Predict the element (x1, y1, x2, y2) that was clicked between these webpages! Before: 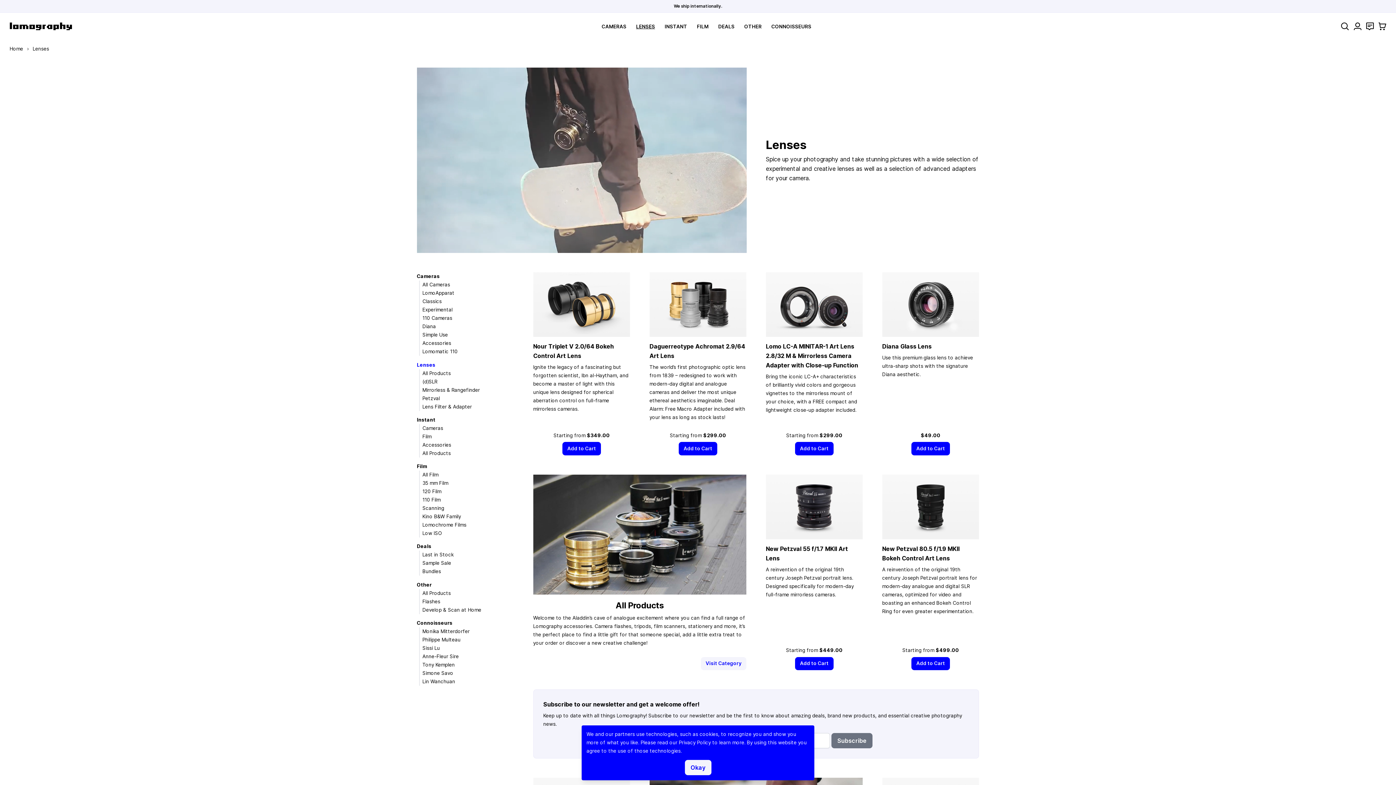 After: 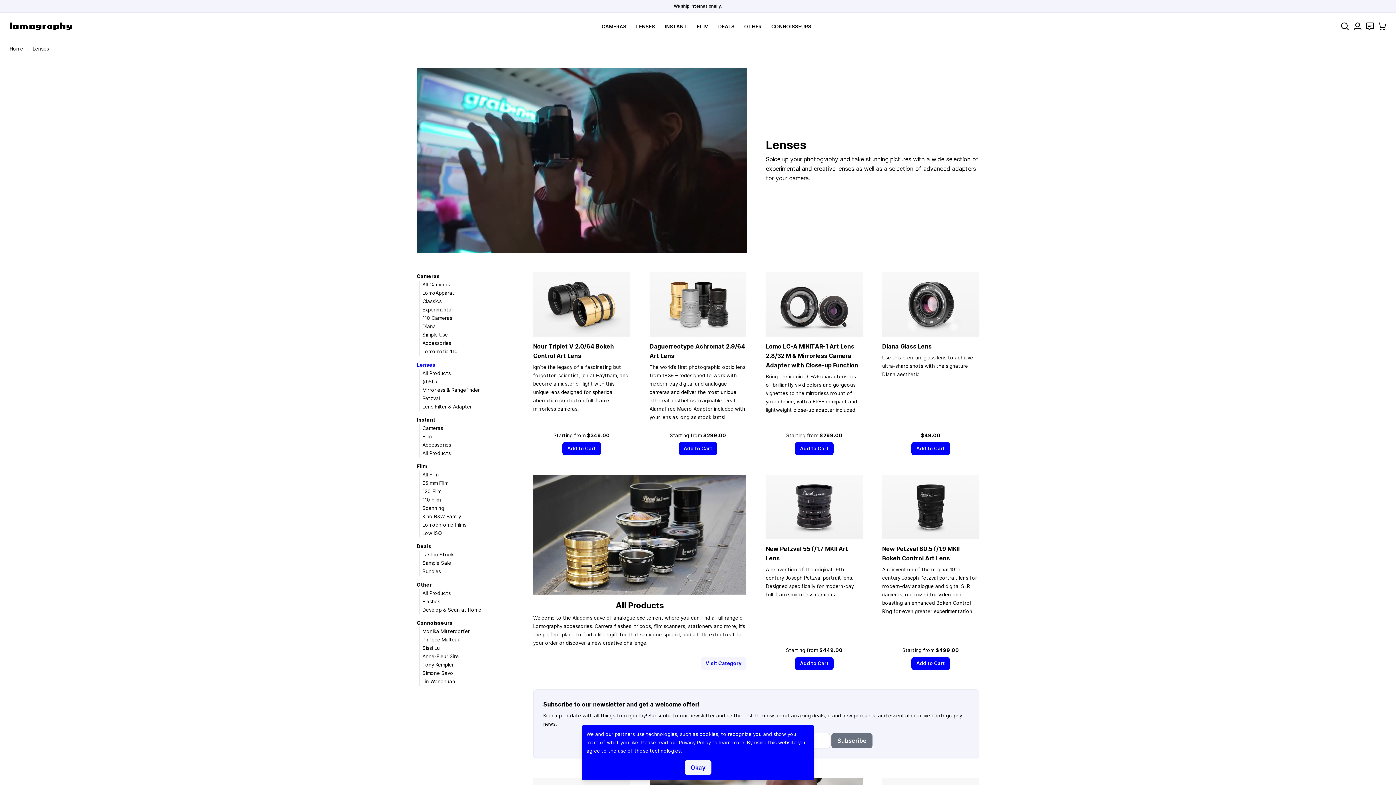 Action: bbox: (636, 23, 655, 29) label: LENSES